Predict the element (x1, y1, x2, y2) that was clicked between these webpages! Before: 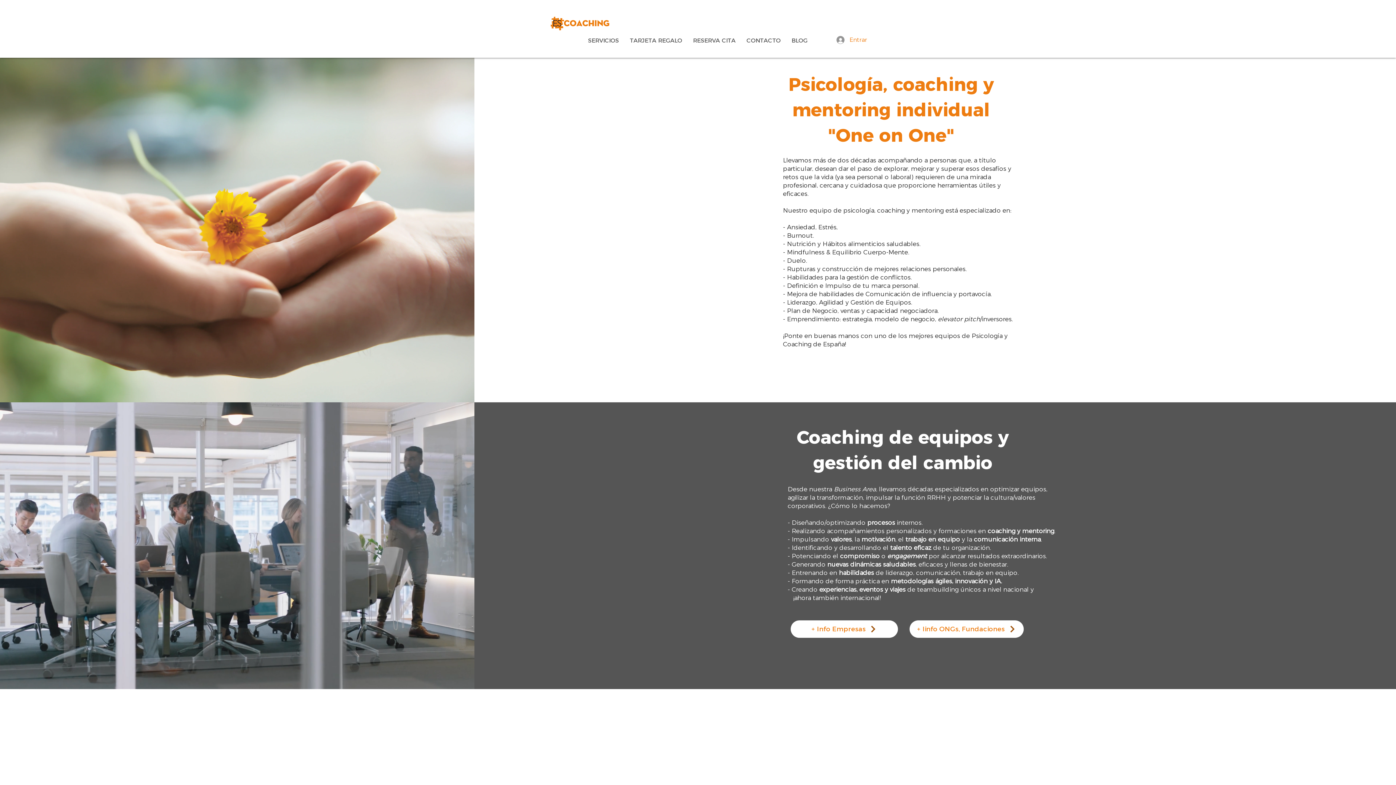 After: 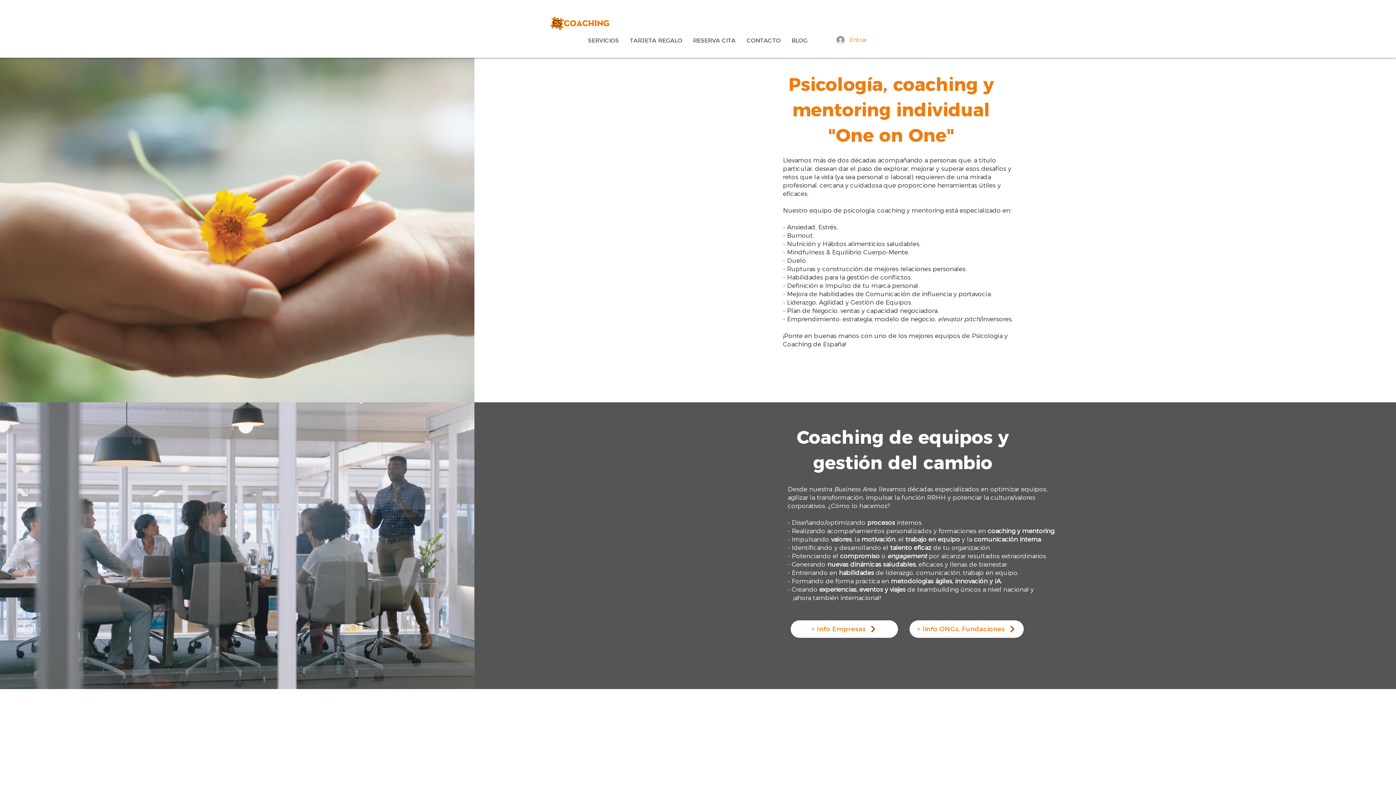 Action: bbox: (550, 16, 609, 30)